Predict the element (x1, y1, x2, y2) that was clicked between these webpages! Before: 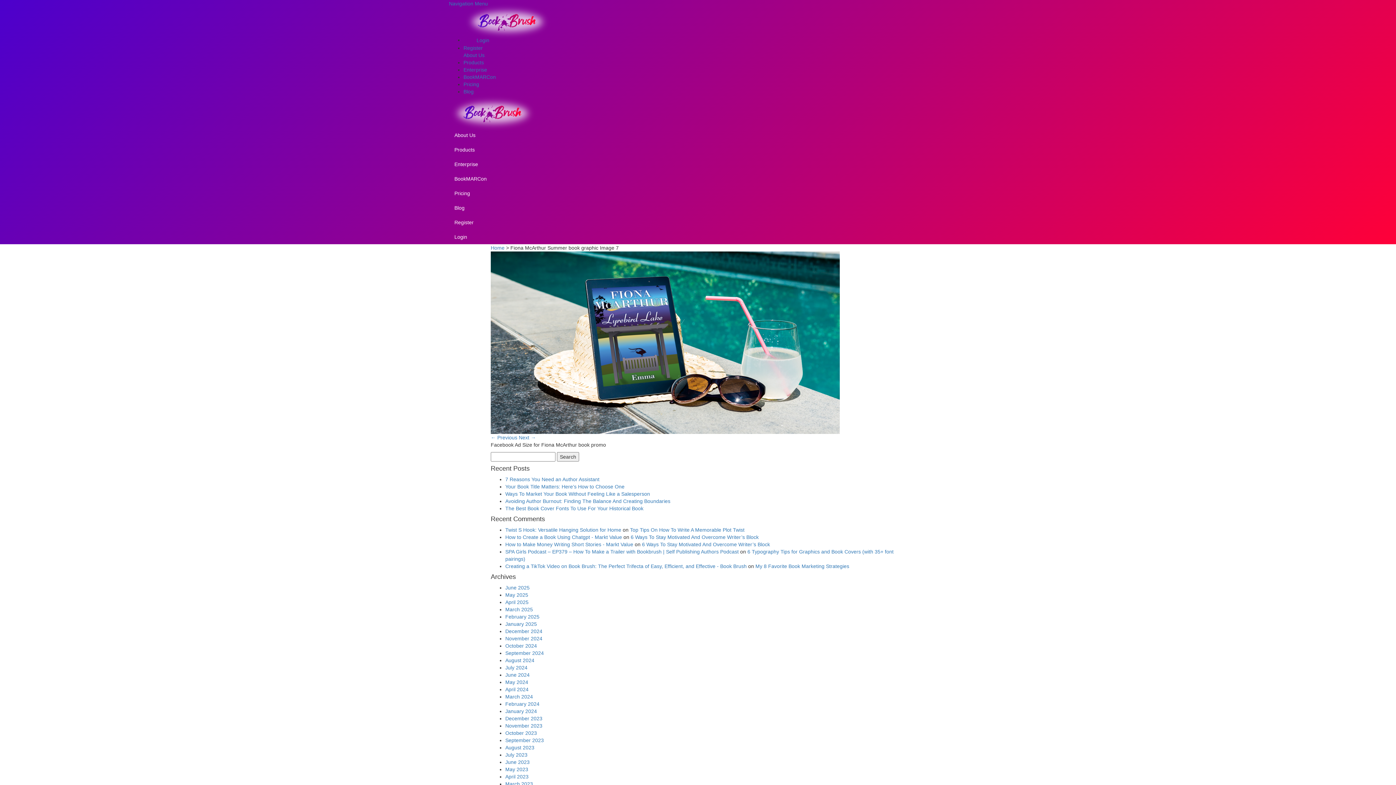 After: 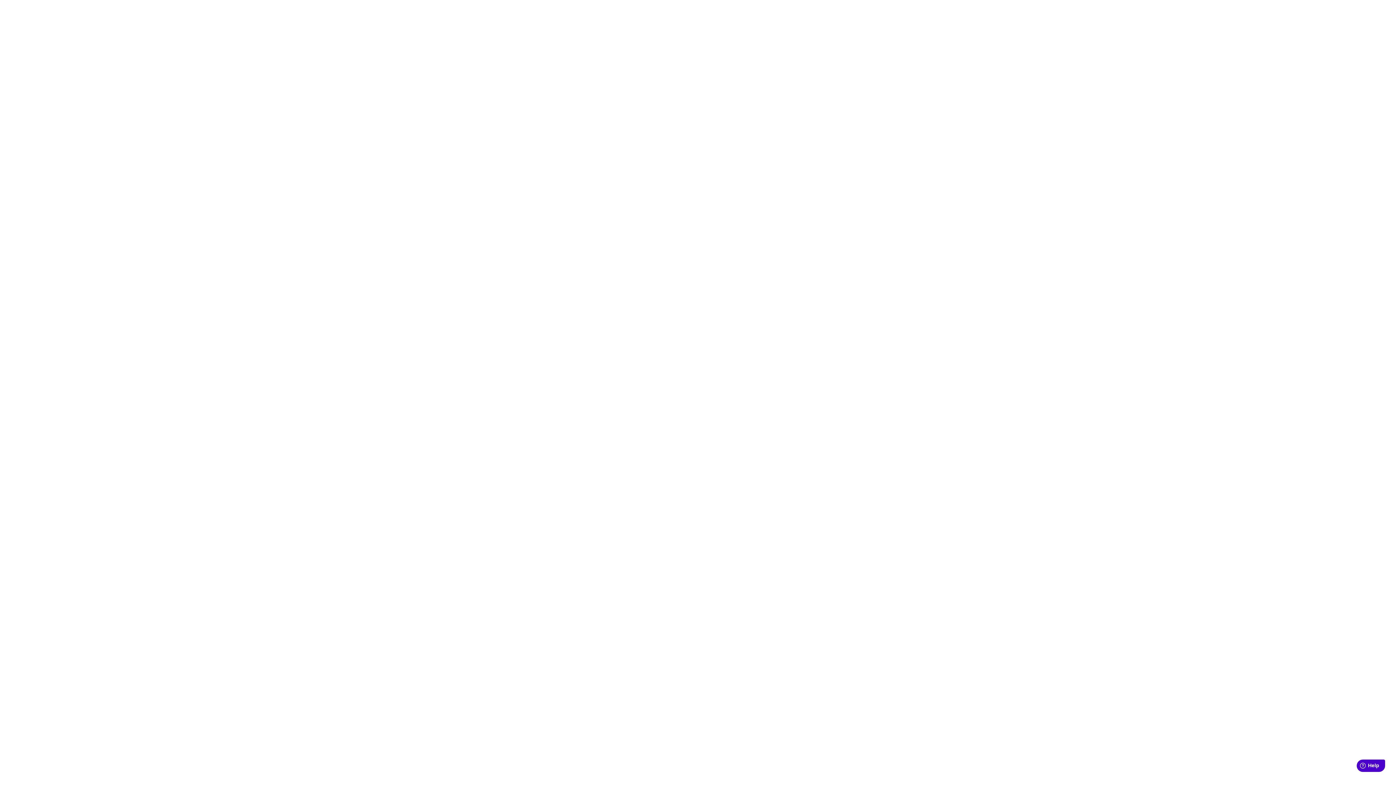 Action: bbox: (449, 215, 947, 229) label: Register